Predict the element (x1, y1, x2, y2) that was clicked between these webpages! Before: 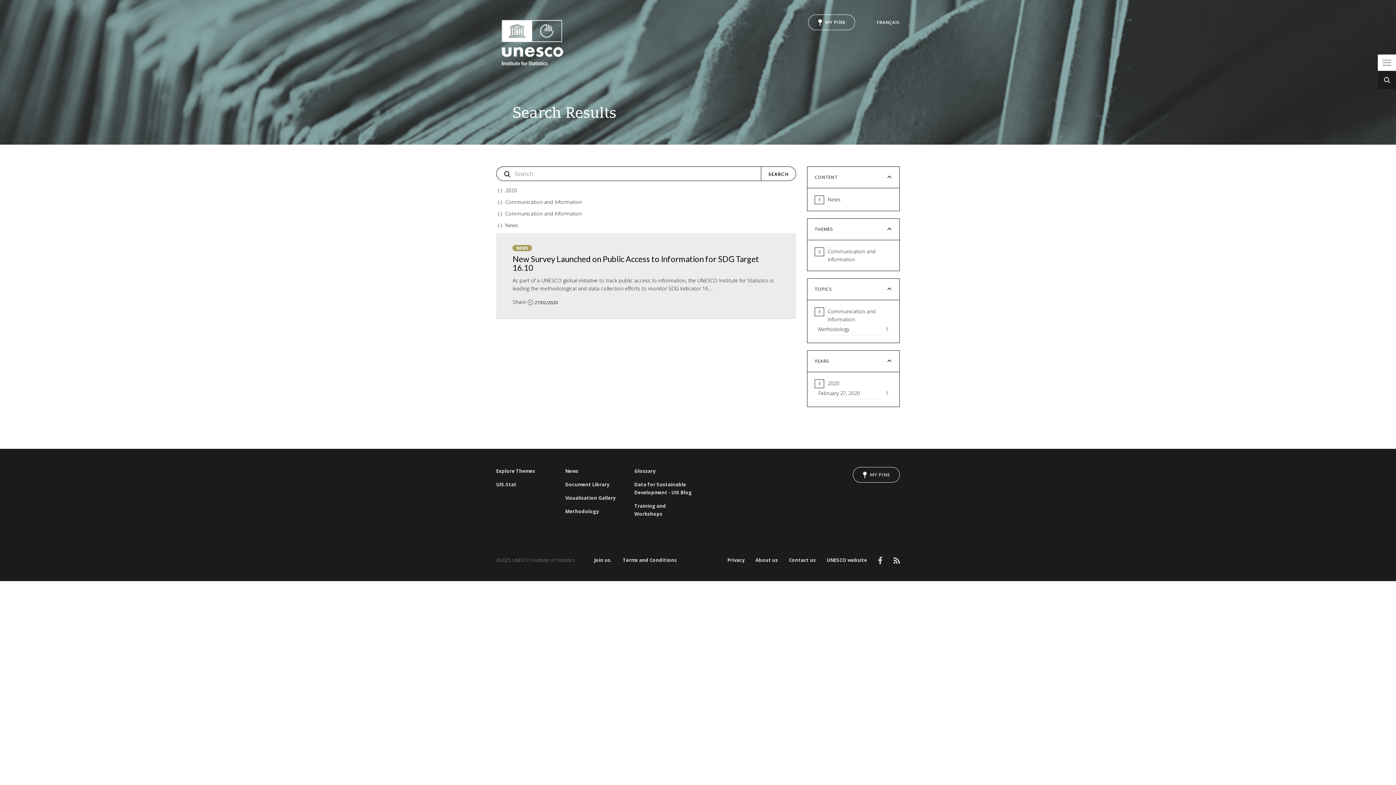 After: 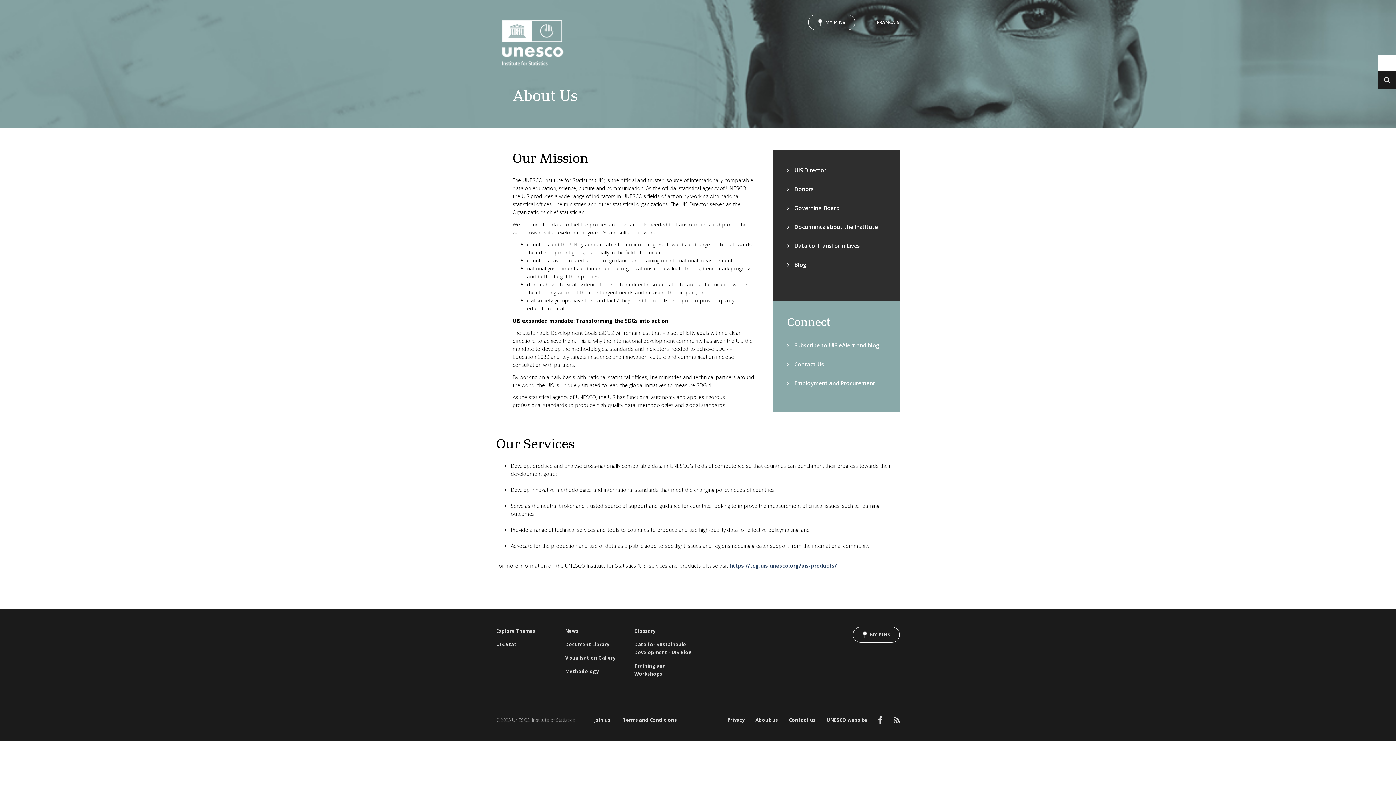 Action: bbox: (755, 556, 778, 564) label: About us